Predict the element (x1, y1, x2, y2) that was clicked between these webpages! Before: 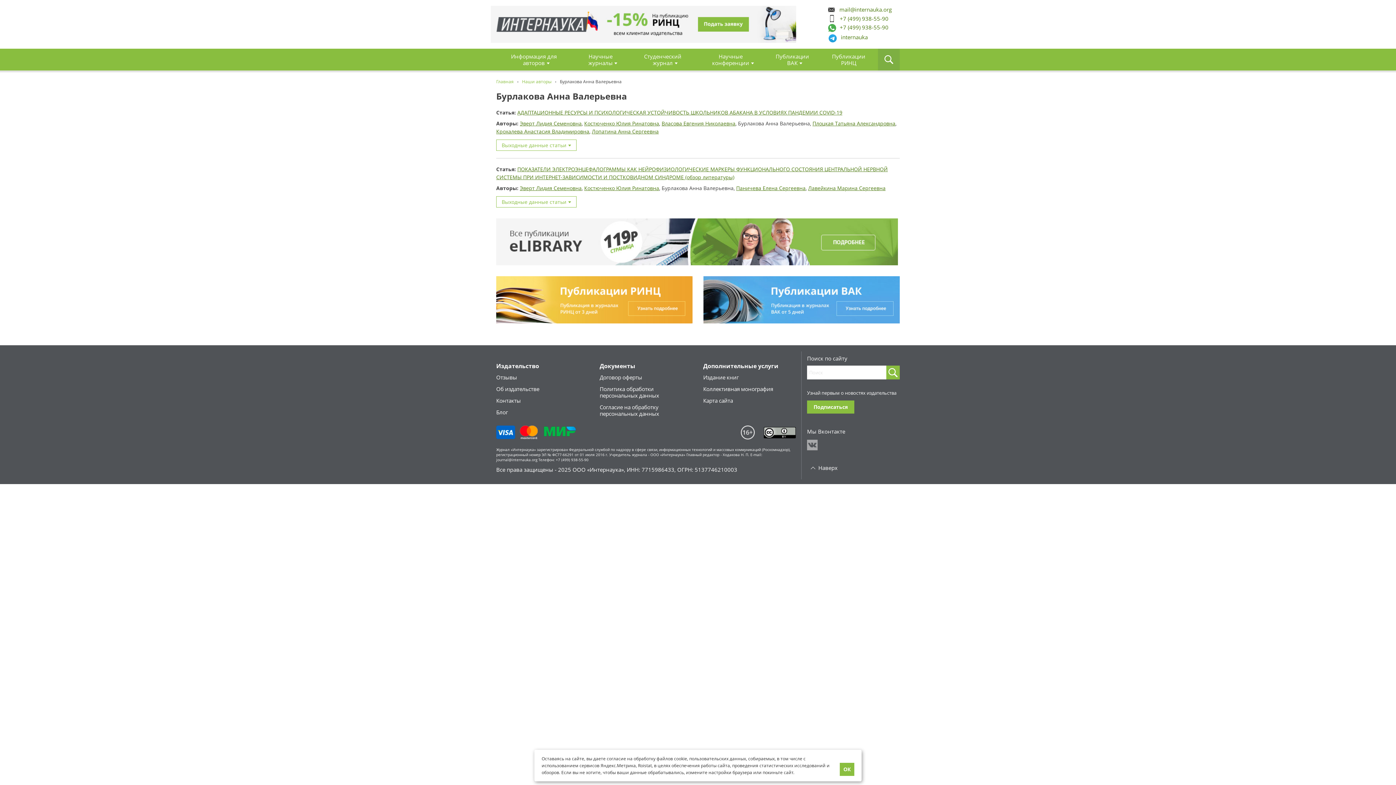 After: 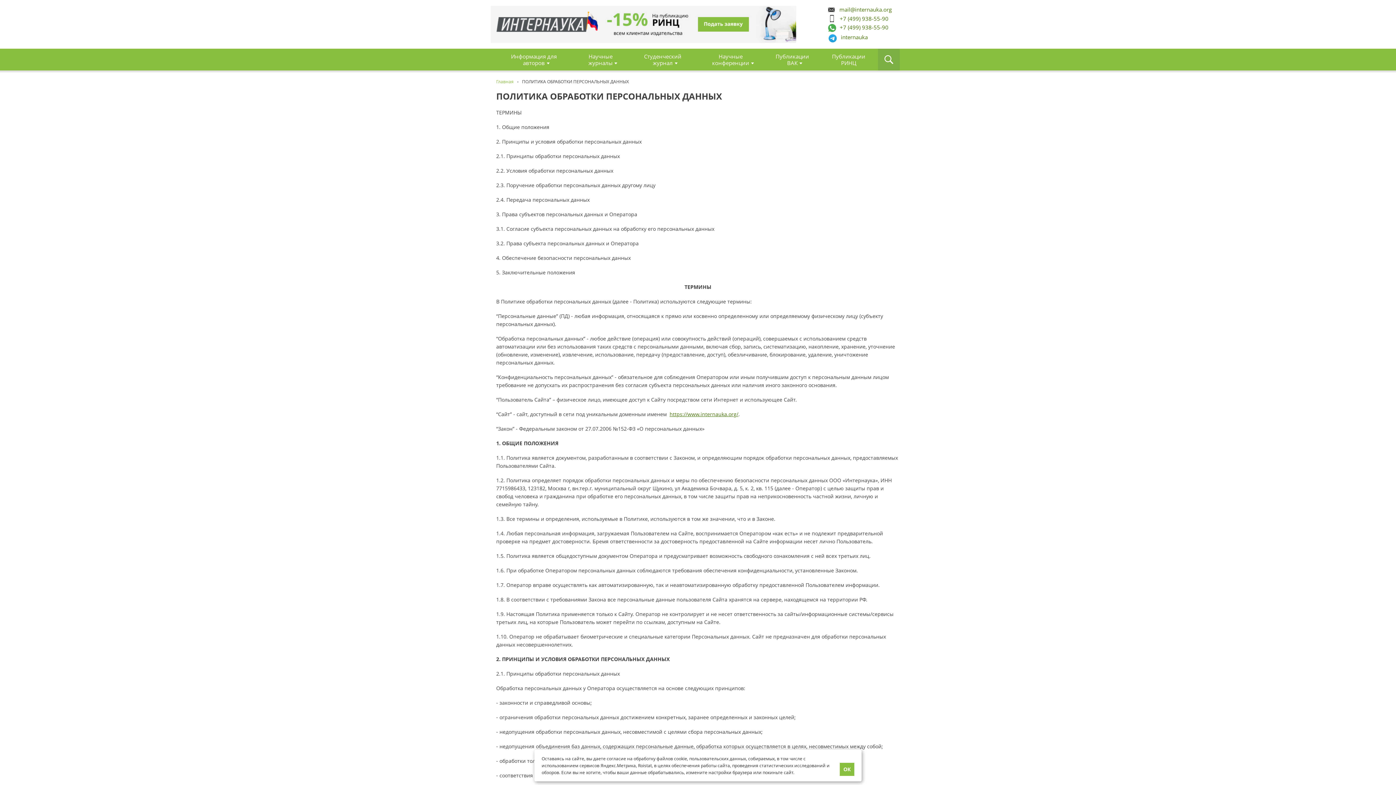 Action: label: Политика обработки
персональных данных bbox: (599, 385, 692, 398)